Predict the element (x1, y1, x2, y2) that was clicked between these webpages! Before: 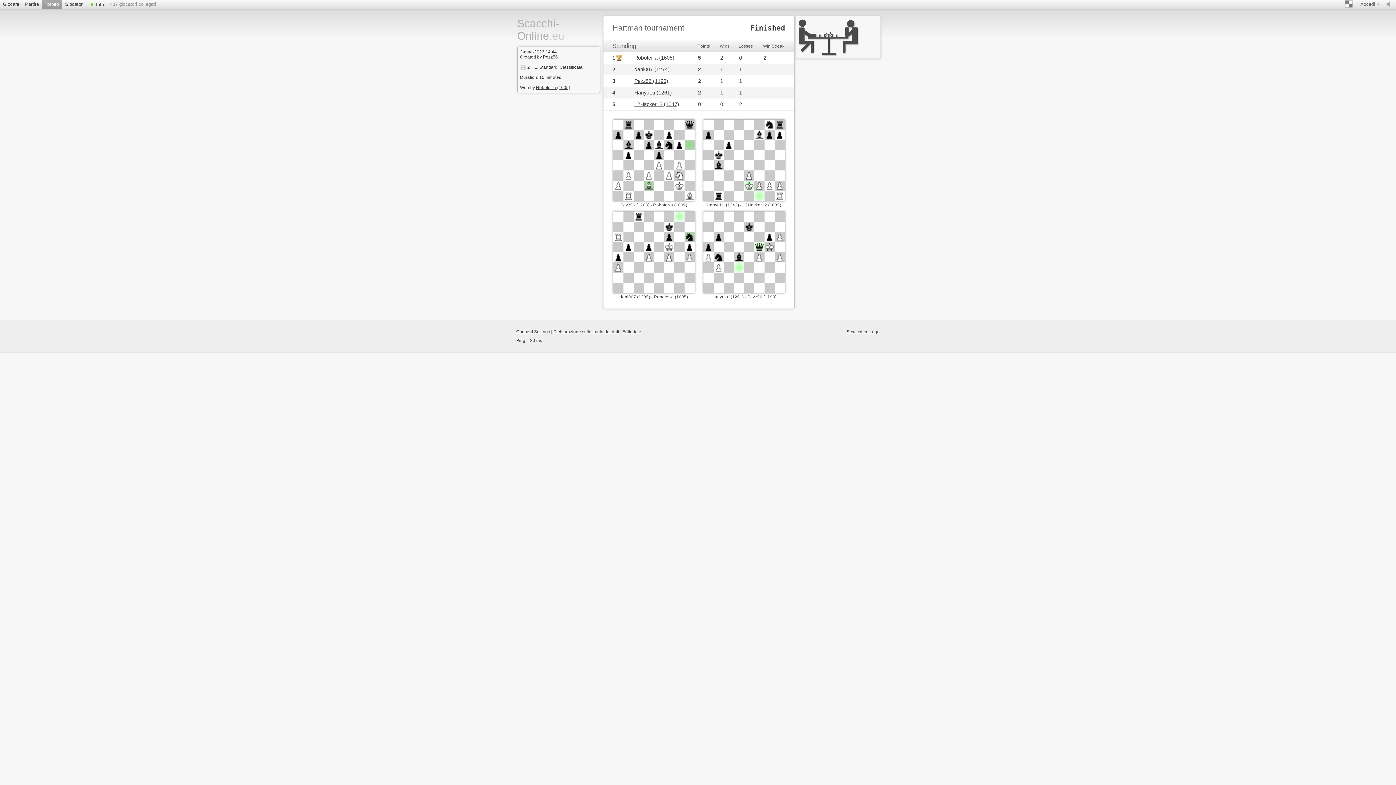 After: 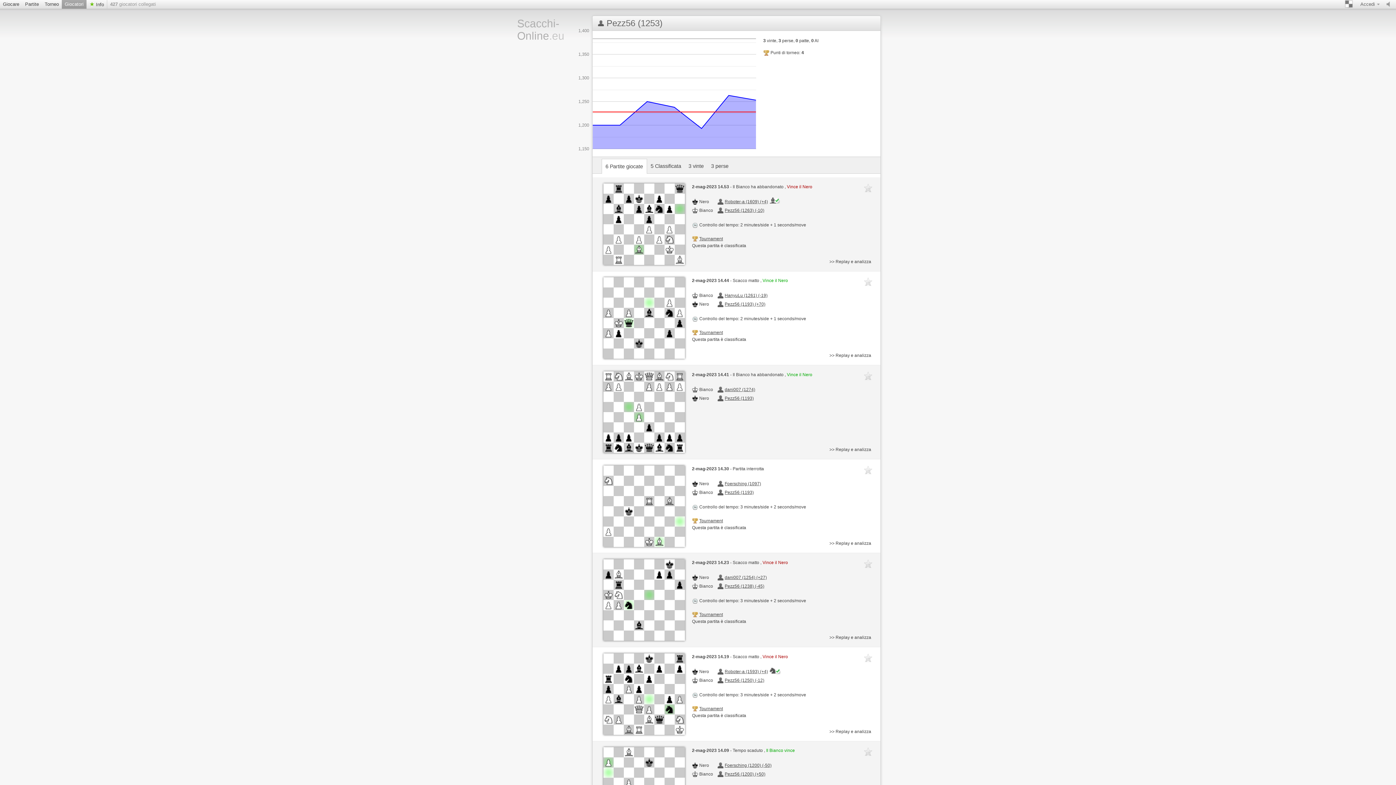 Action: label: Pezz56 (1193) bbox: (634, 78, 668, 84)